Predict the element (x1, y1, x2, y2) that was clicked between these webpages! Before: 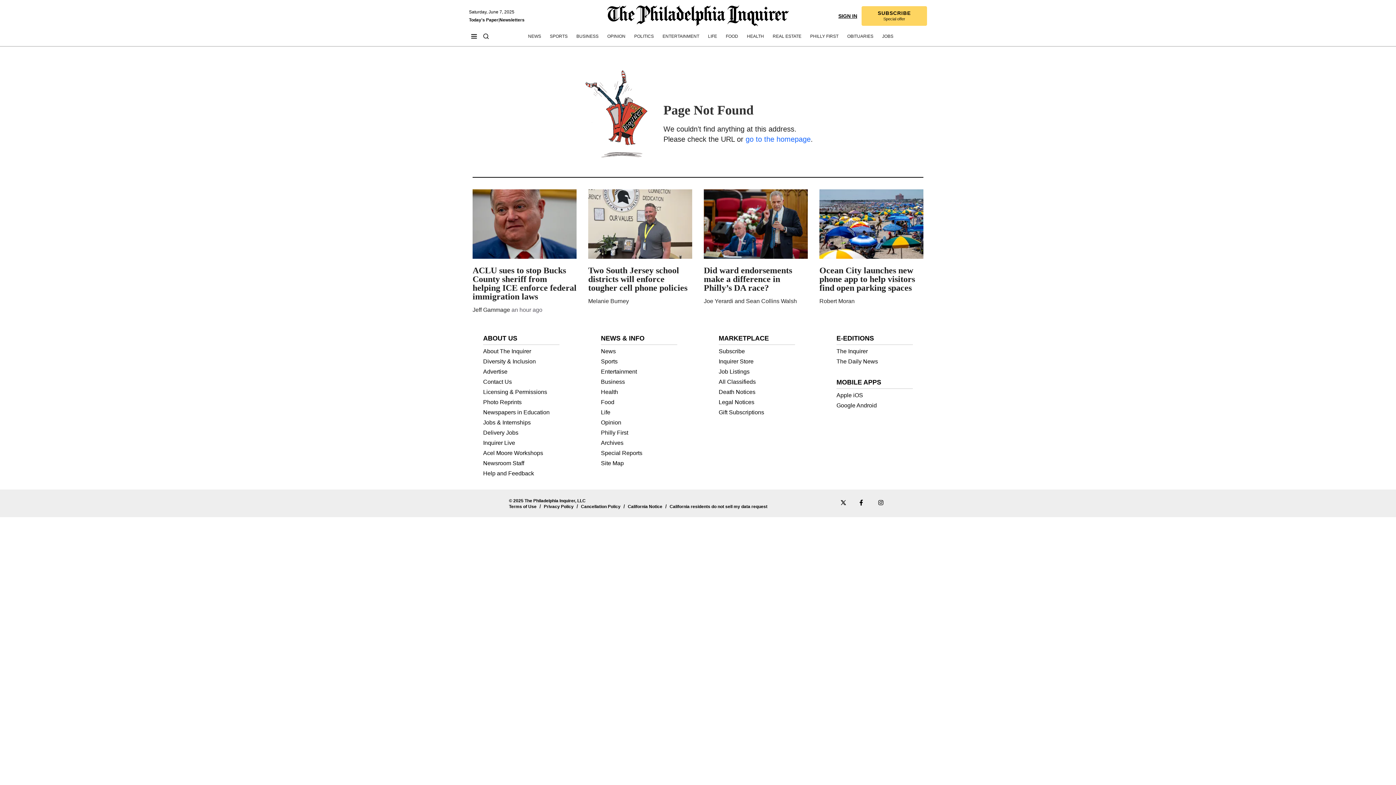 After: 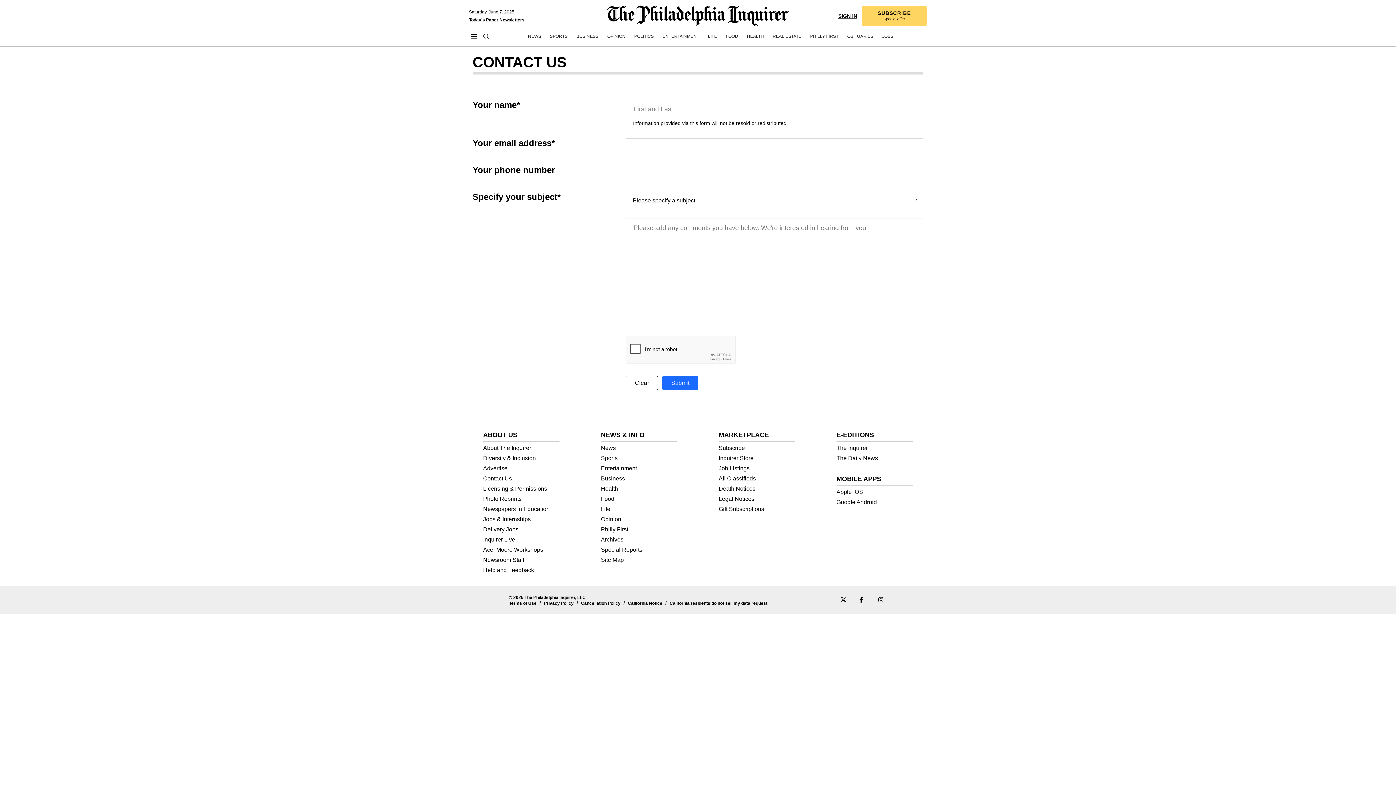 Action: bbox: (483, 378, 512, 384) label: Contact Us